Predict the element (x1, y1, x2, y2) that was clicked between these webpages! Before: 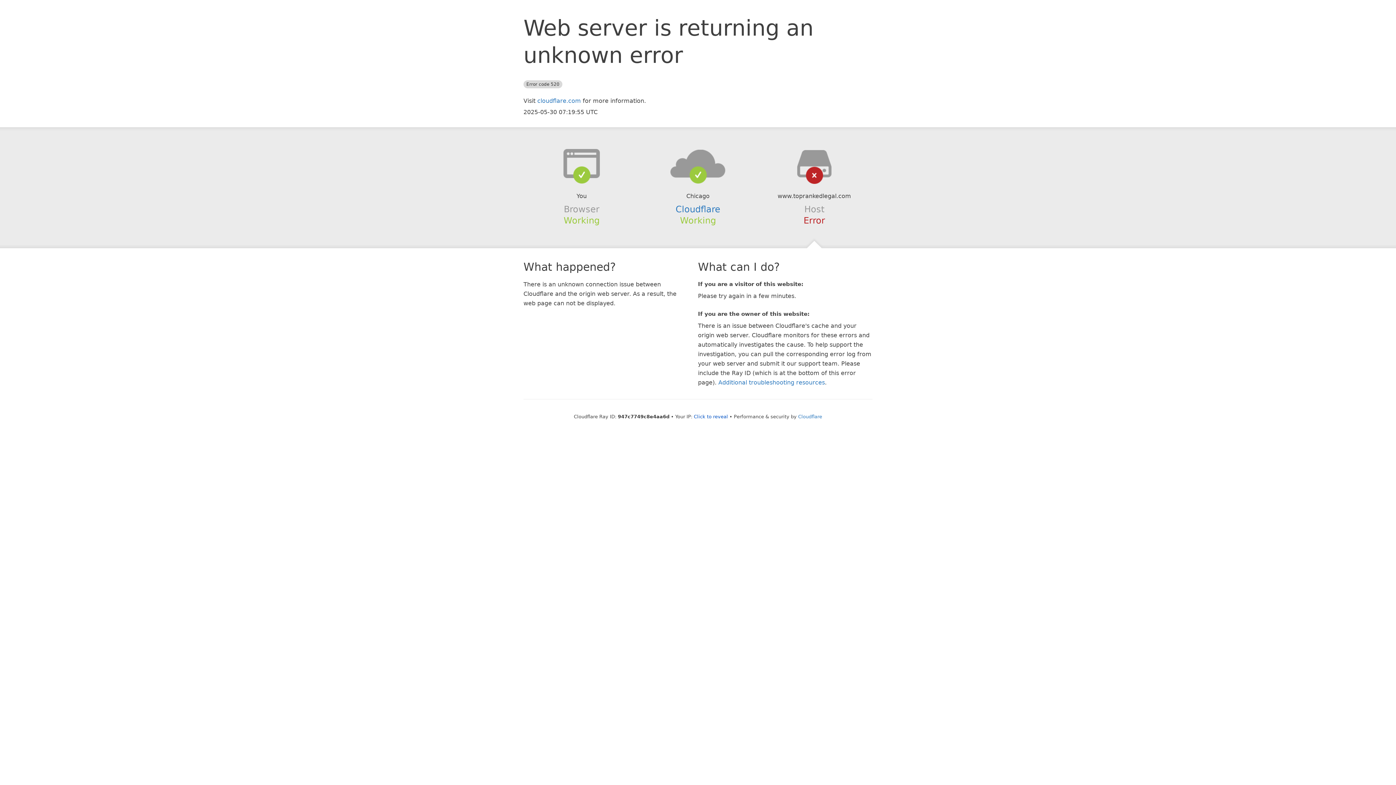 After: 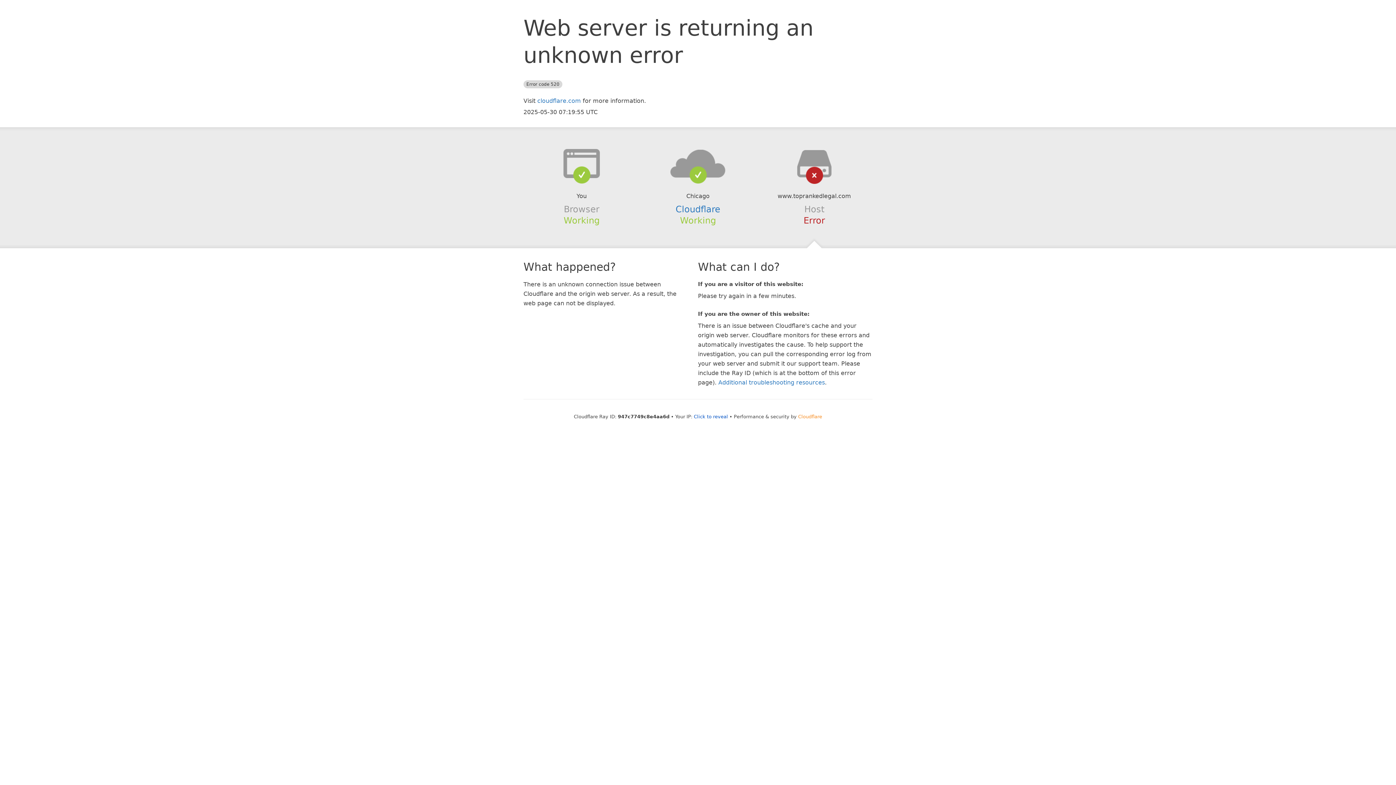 Action: label: Cloudflare bbox: (798, 414, 822, 419)